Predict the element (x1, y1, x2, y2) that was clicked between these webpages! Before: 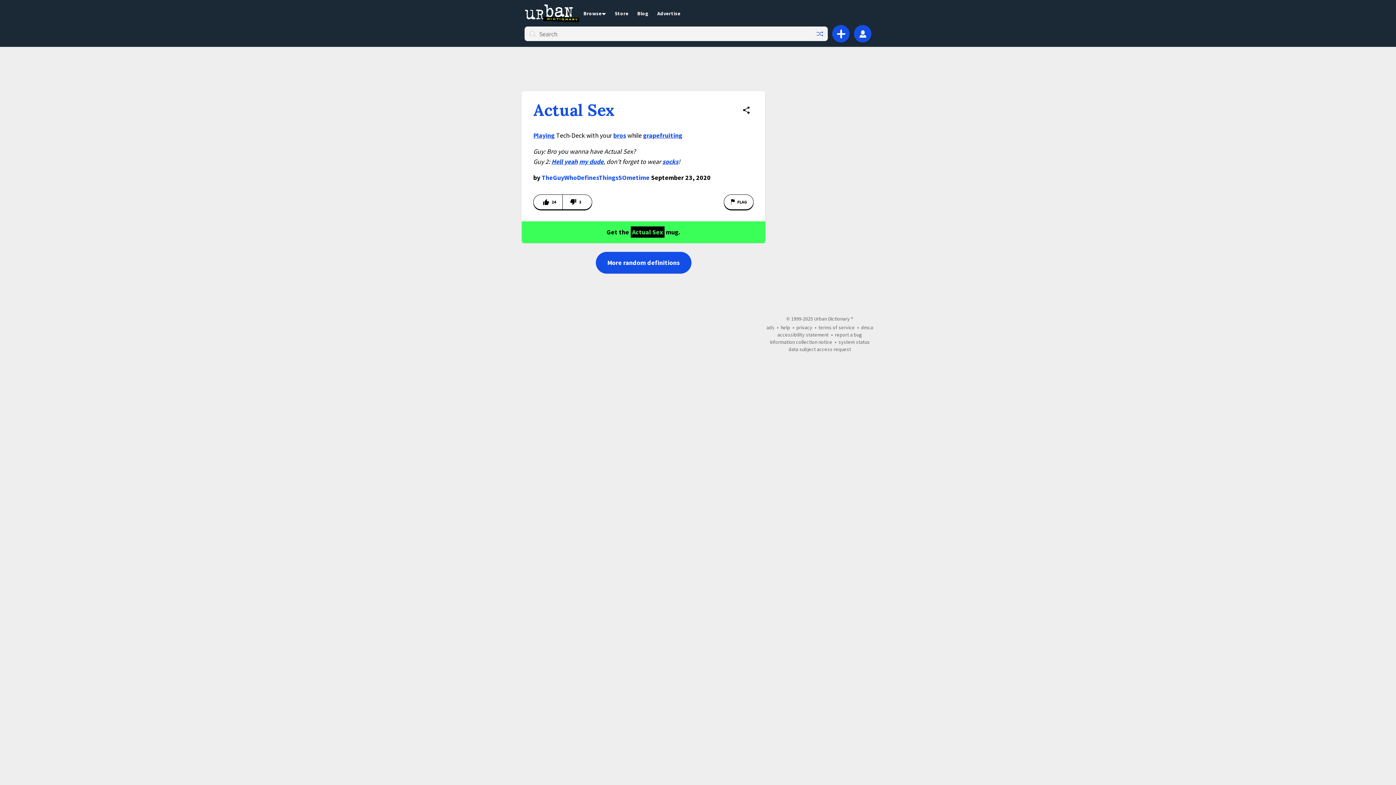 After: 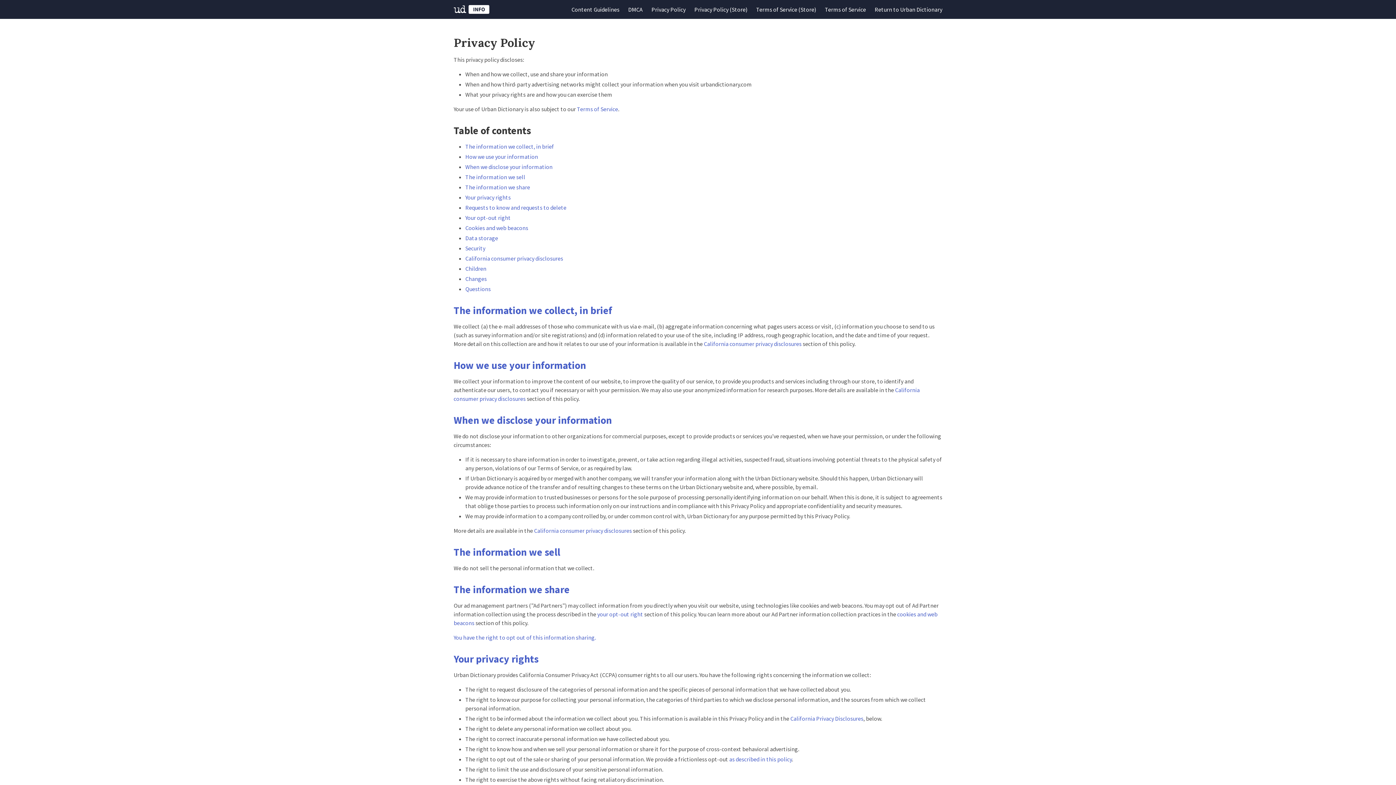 Action: bbox: (796, 324, 812, 330) label: privacy